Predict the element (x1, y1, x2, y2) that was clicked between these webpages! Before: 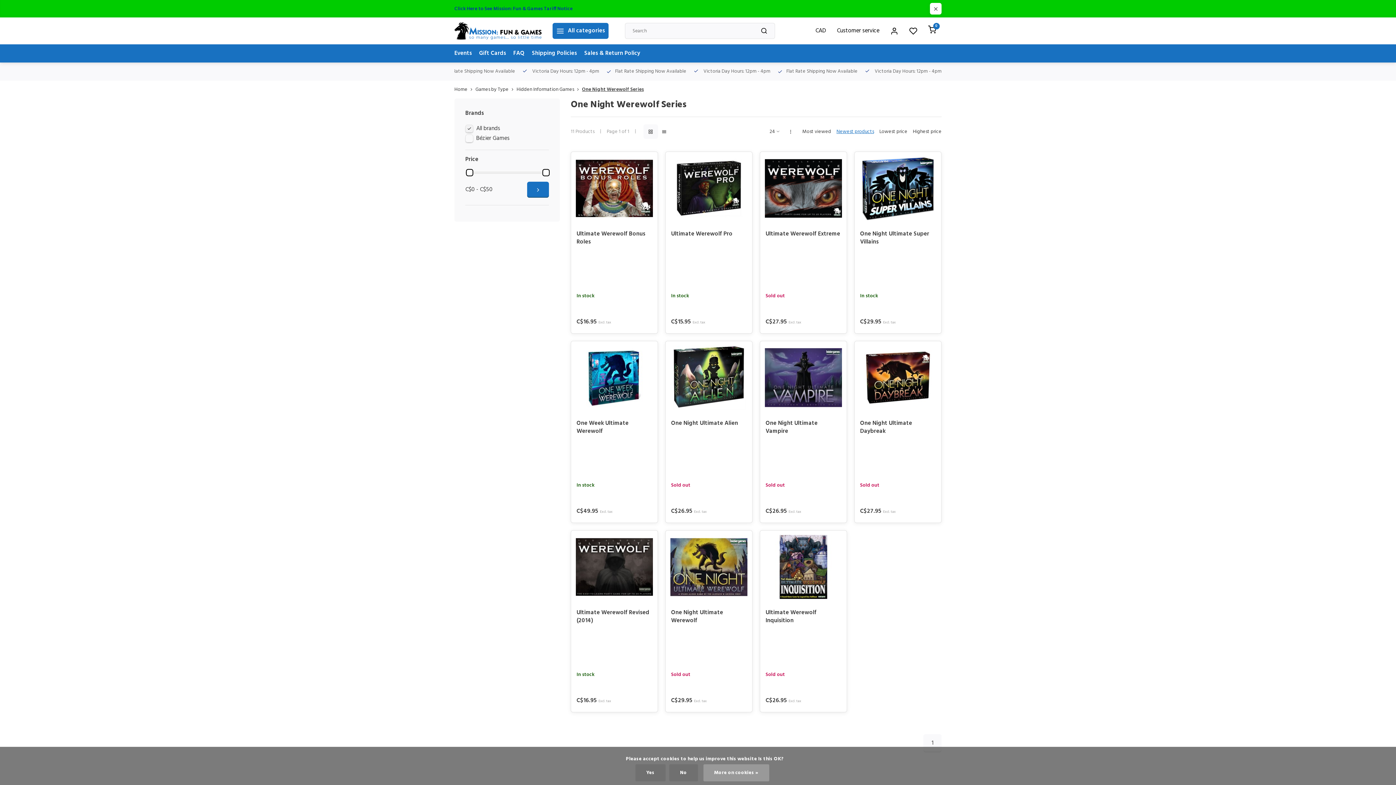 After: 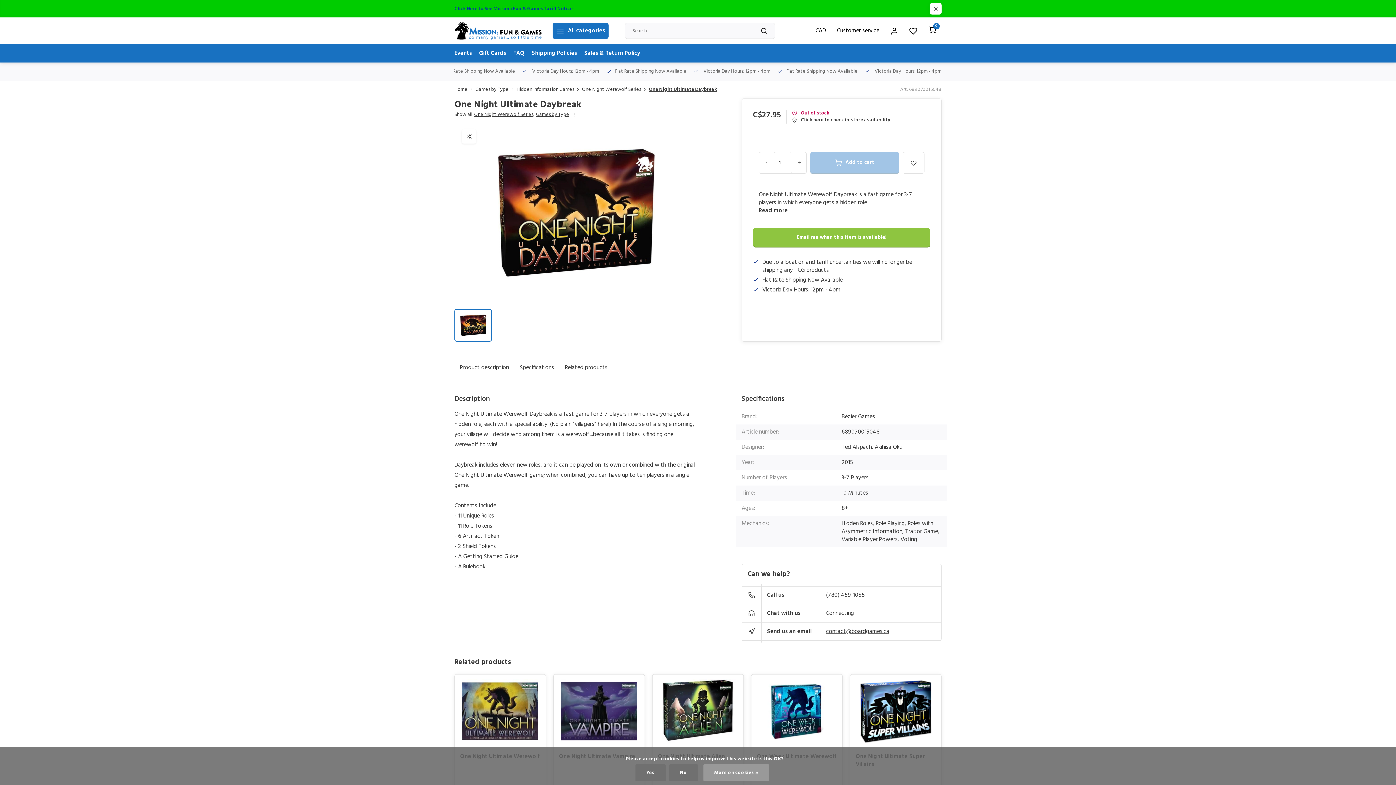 Action: label: One Night Ultimate Daybreak bbox: (860, 419, 935, 445)